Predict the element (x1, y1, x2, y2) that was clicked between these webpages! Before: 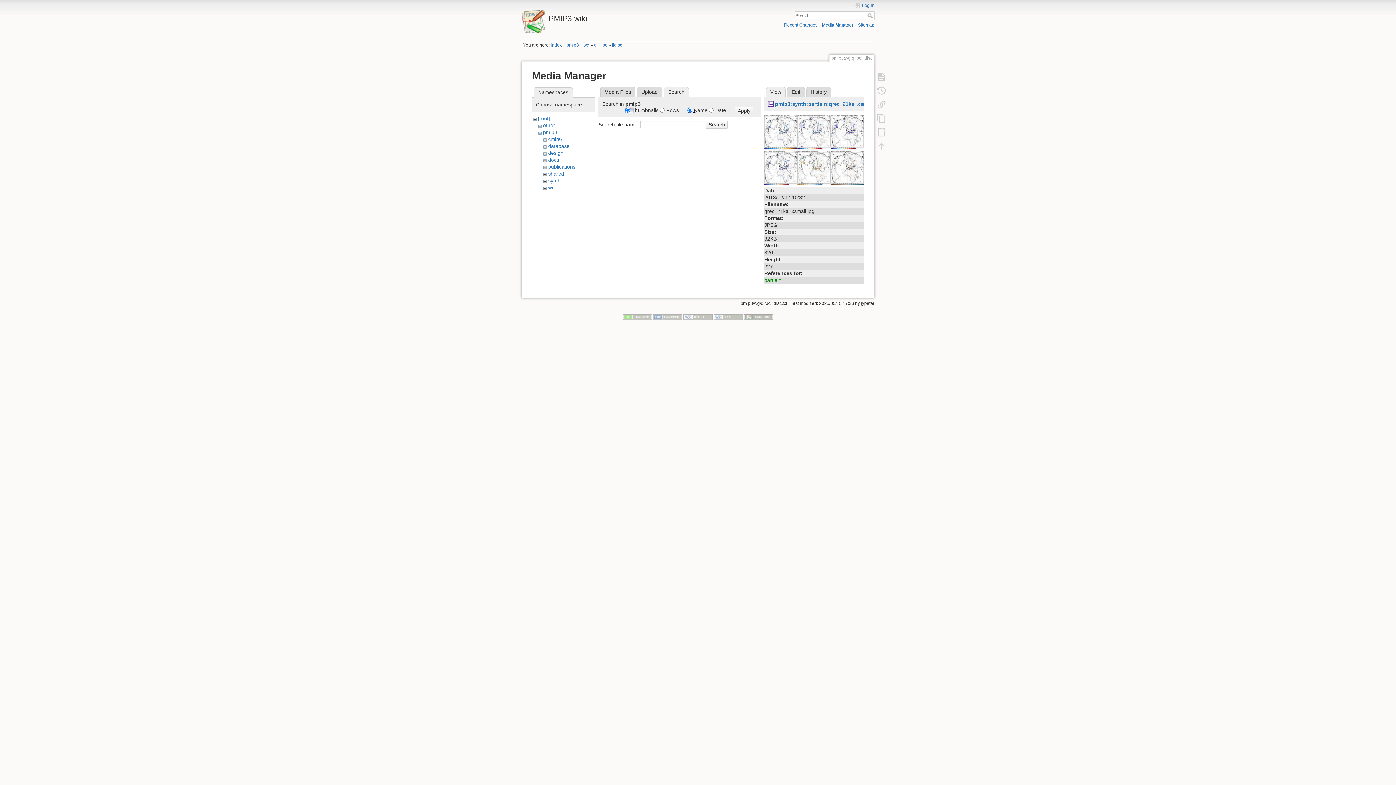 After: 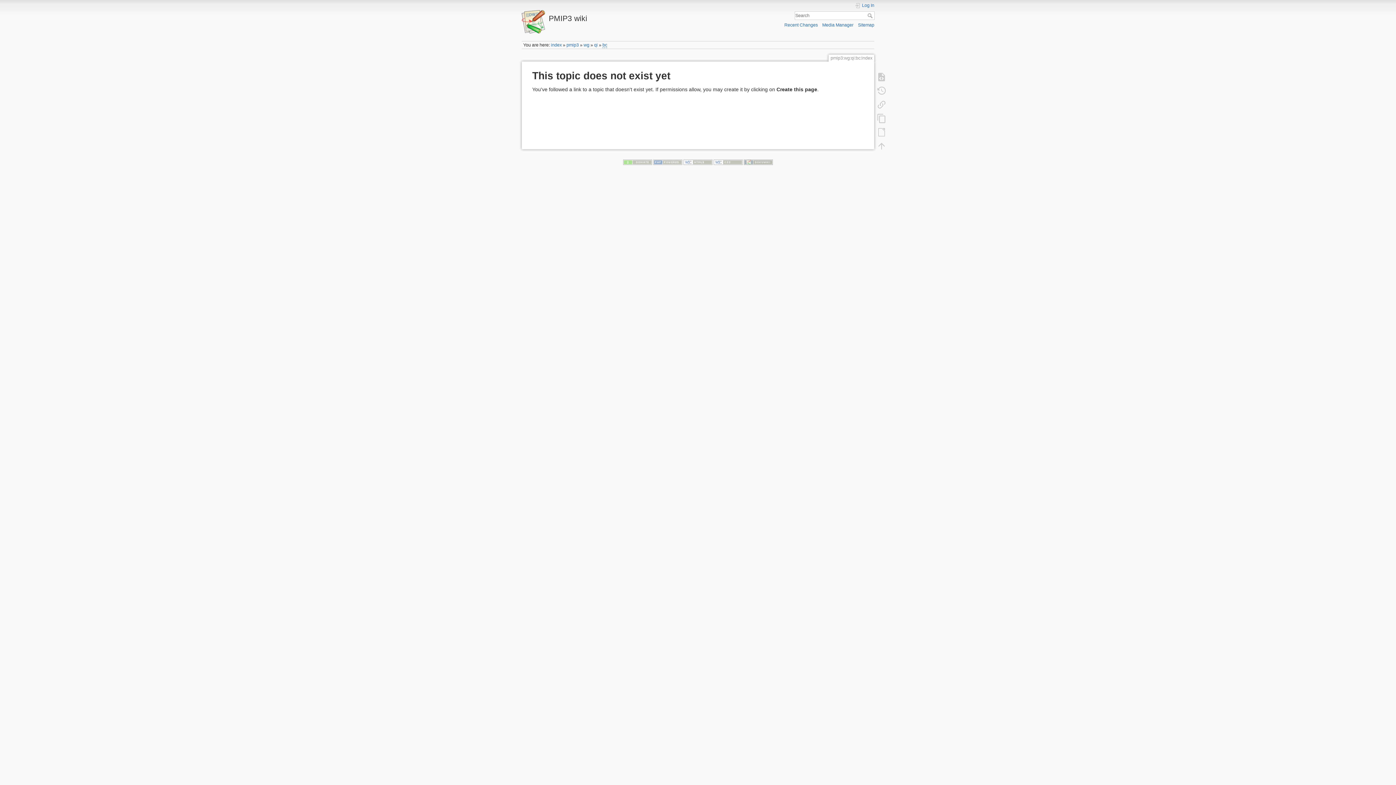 Action: bbox: (602, 42, 607, 48) label: bc